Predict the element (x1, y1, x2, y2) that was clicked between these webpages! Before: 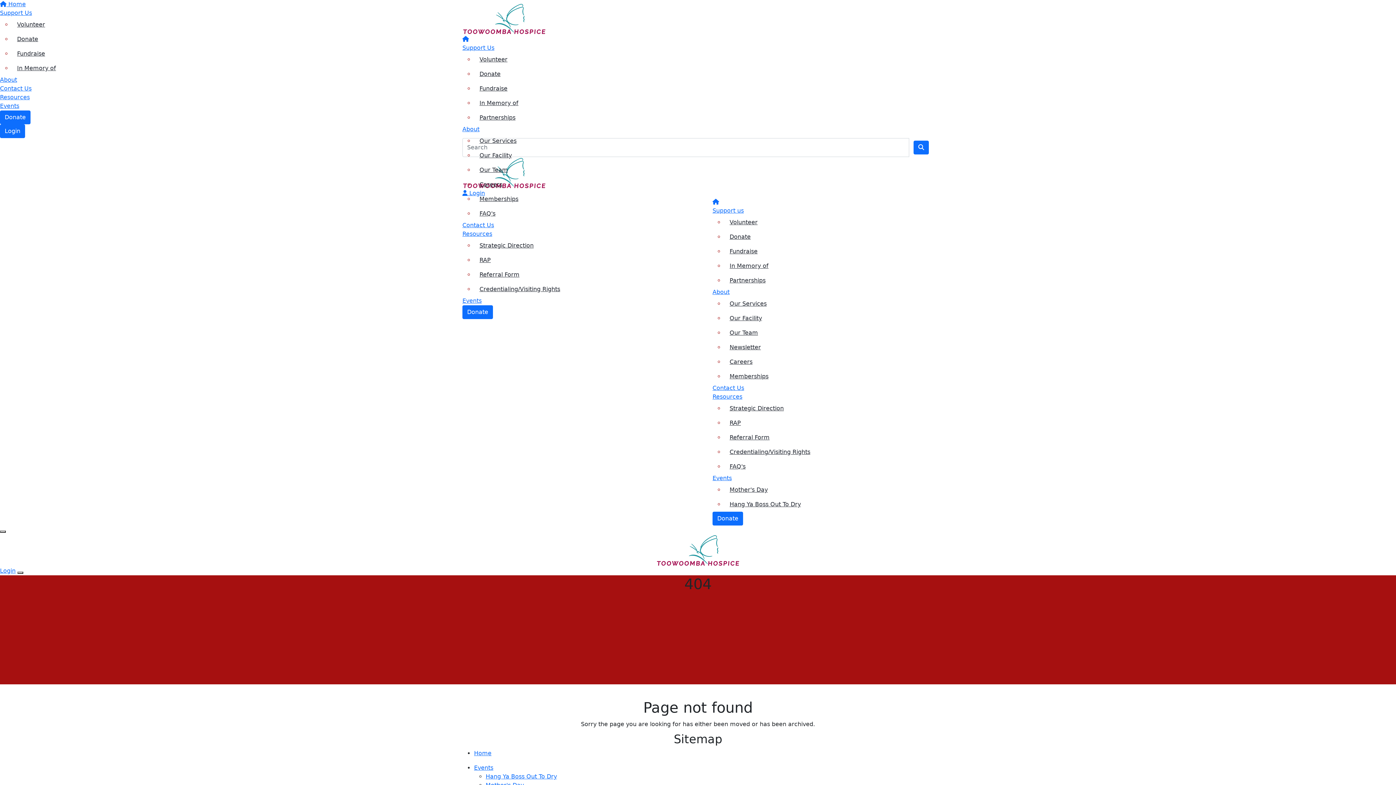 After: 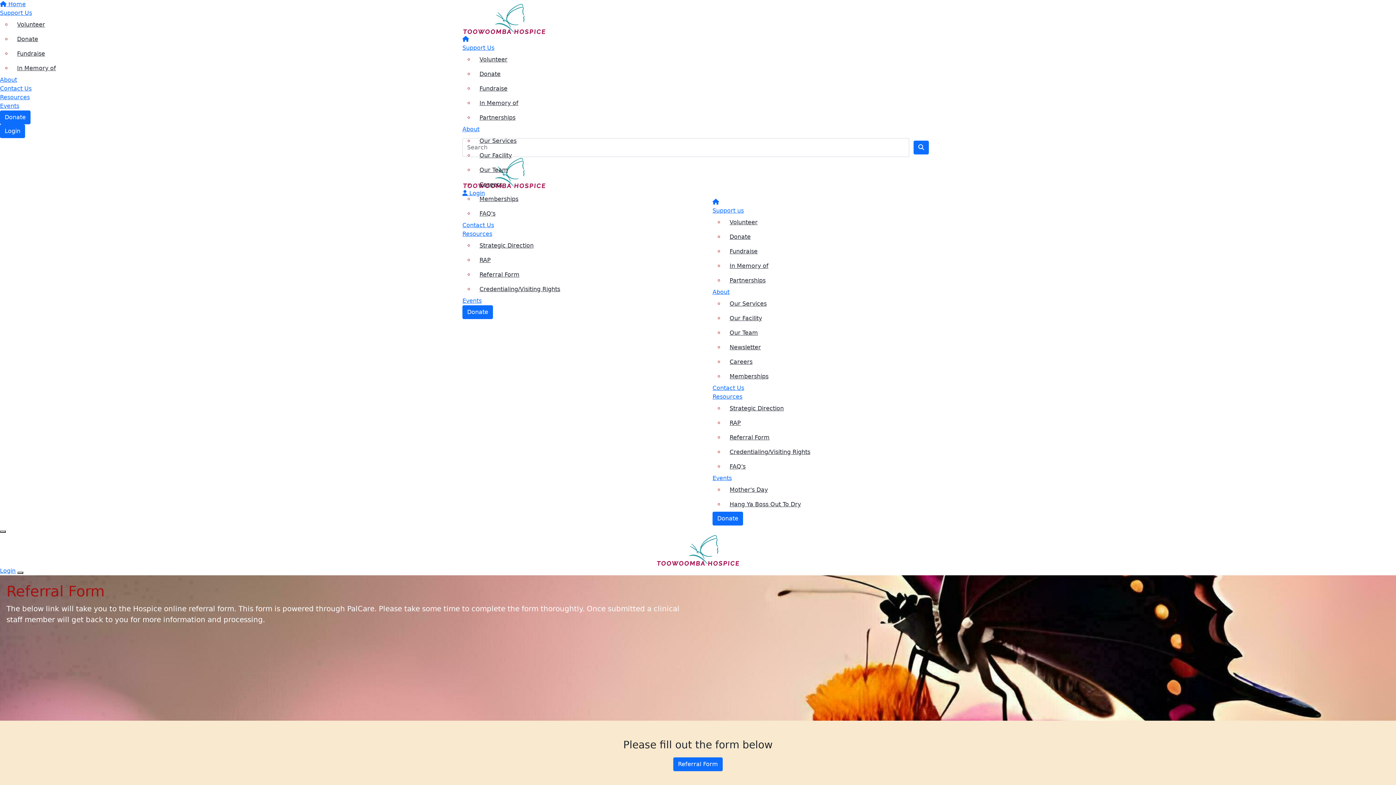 Action: bbox: (474, 267, 565, 282) label: Referral Form